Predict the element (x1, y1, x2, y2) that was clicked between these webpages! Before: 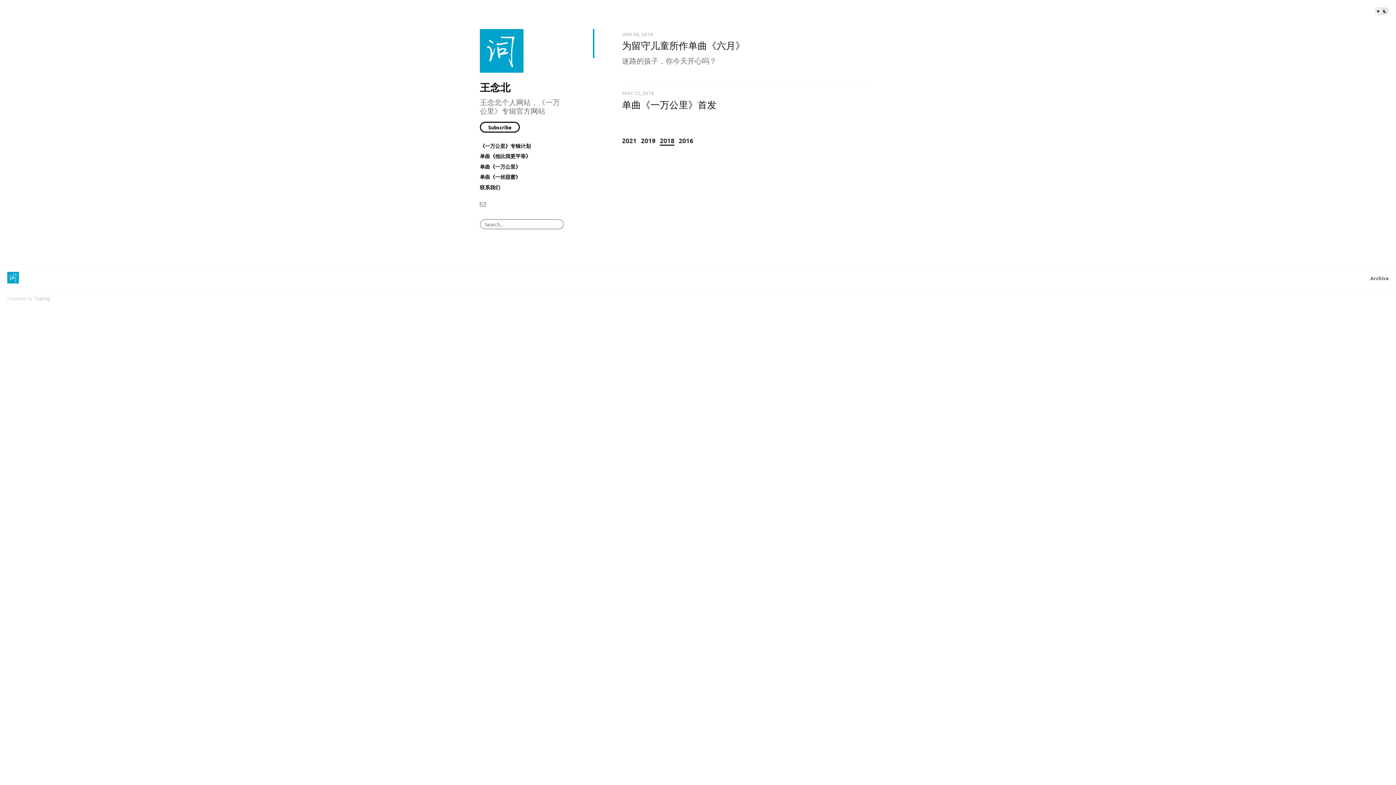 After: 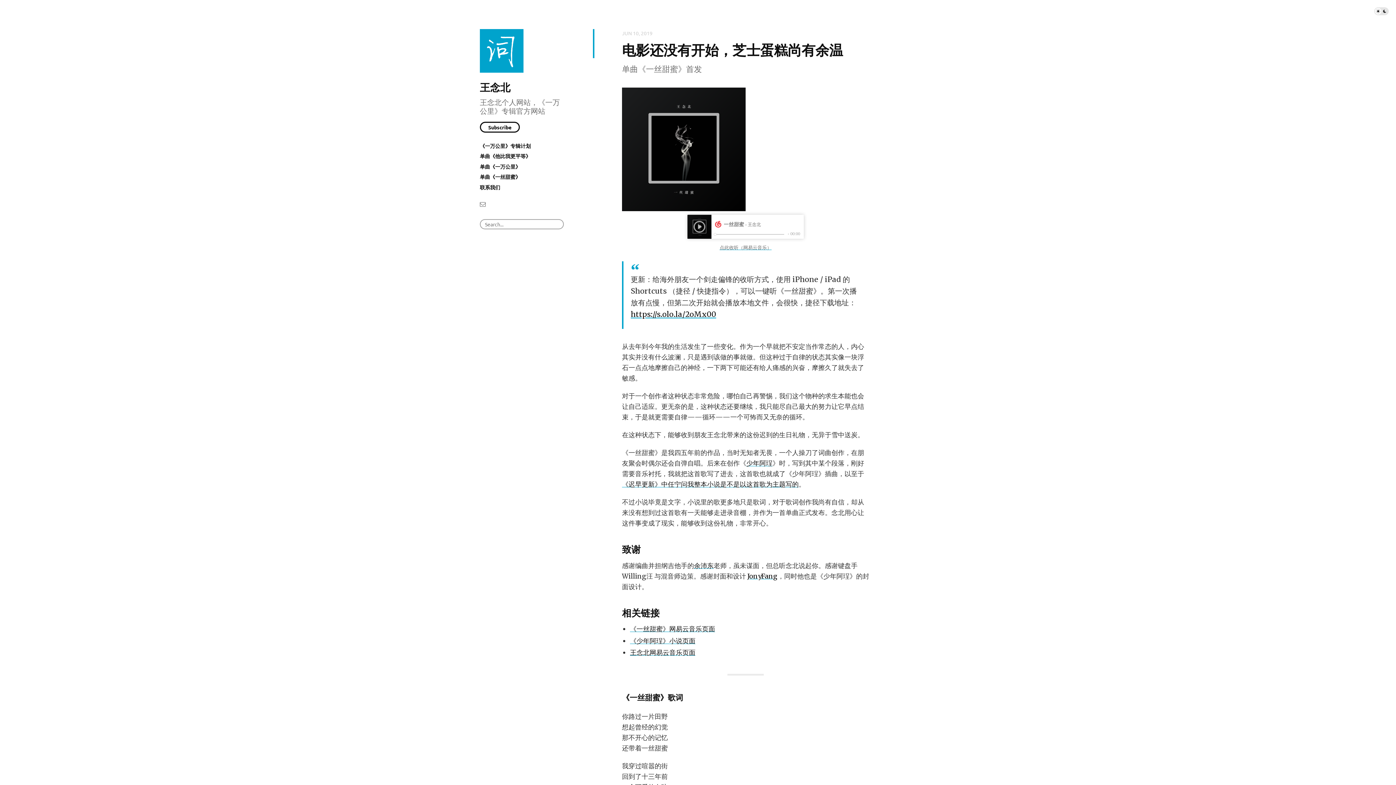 Action: bbox: (480, 173, 520, 180) label: 单曲《一丝甜蜜》